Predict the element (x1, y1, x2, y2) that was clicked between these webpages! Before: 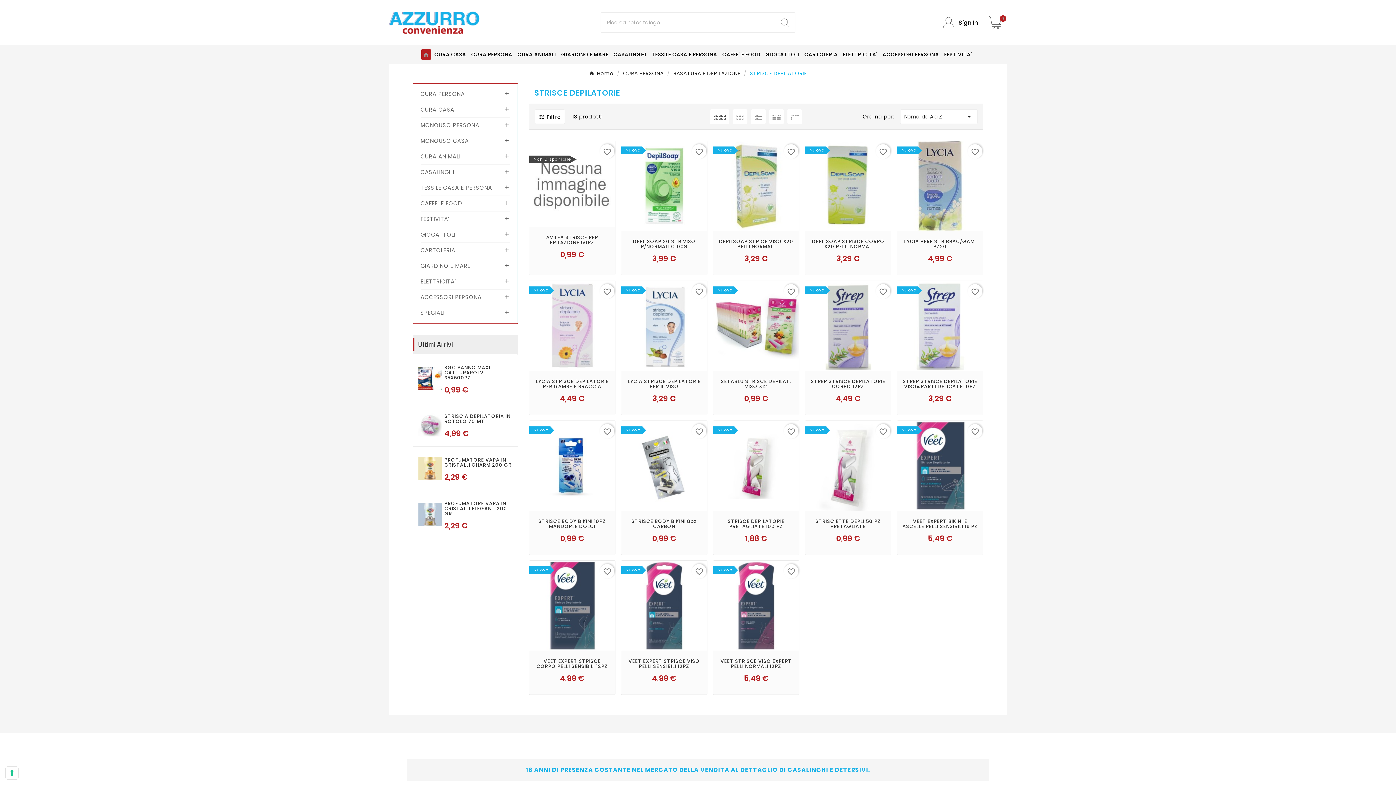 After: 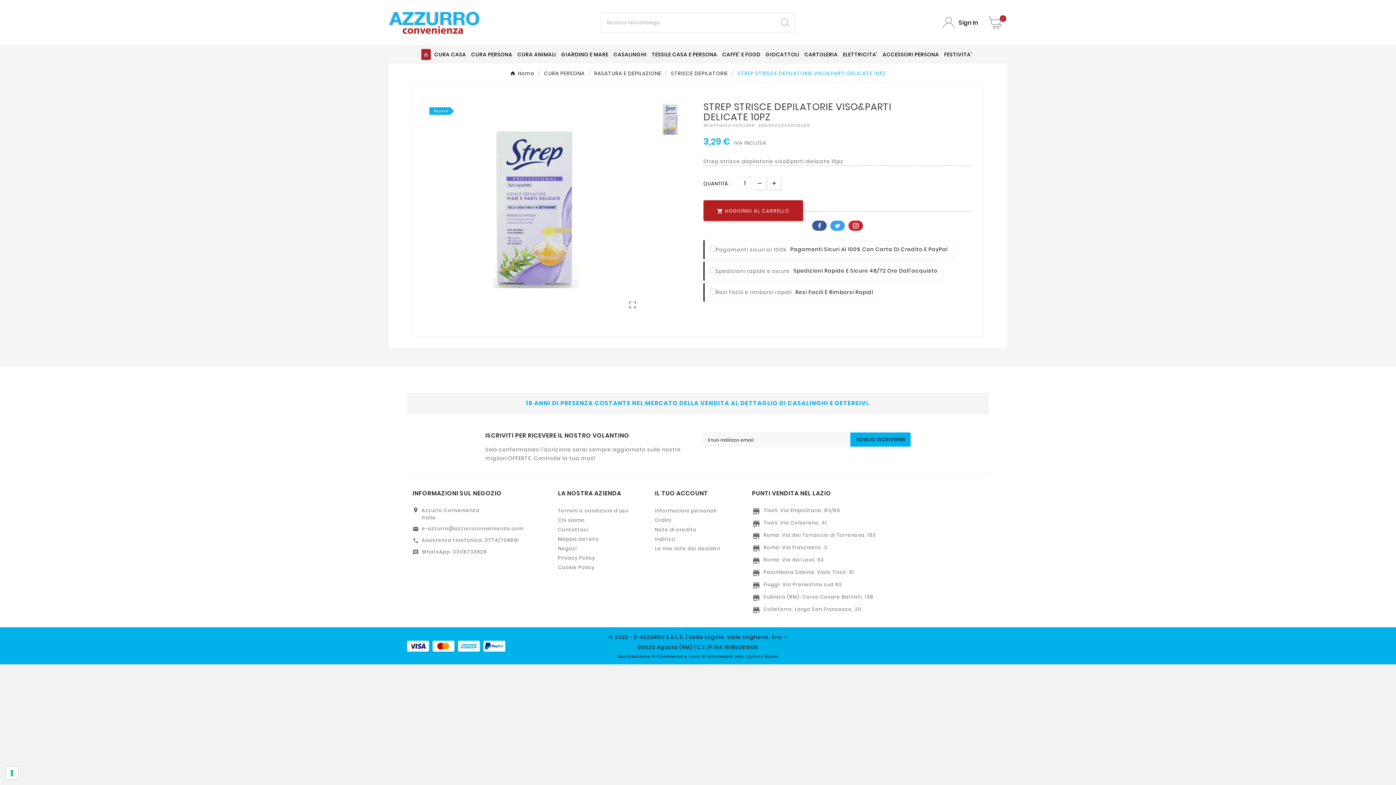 Action: bbox: (901, 379, 978, 389) label: STREP STRISCE DEPILATORIE VISO&PARTI DELICATE 10PZ